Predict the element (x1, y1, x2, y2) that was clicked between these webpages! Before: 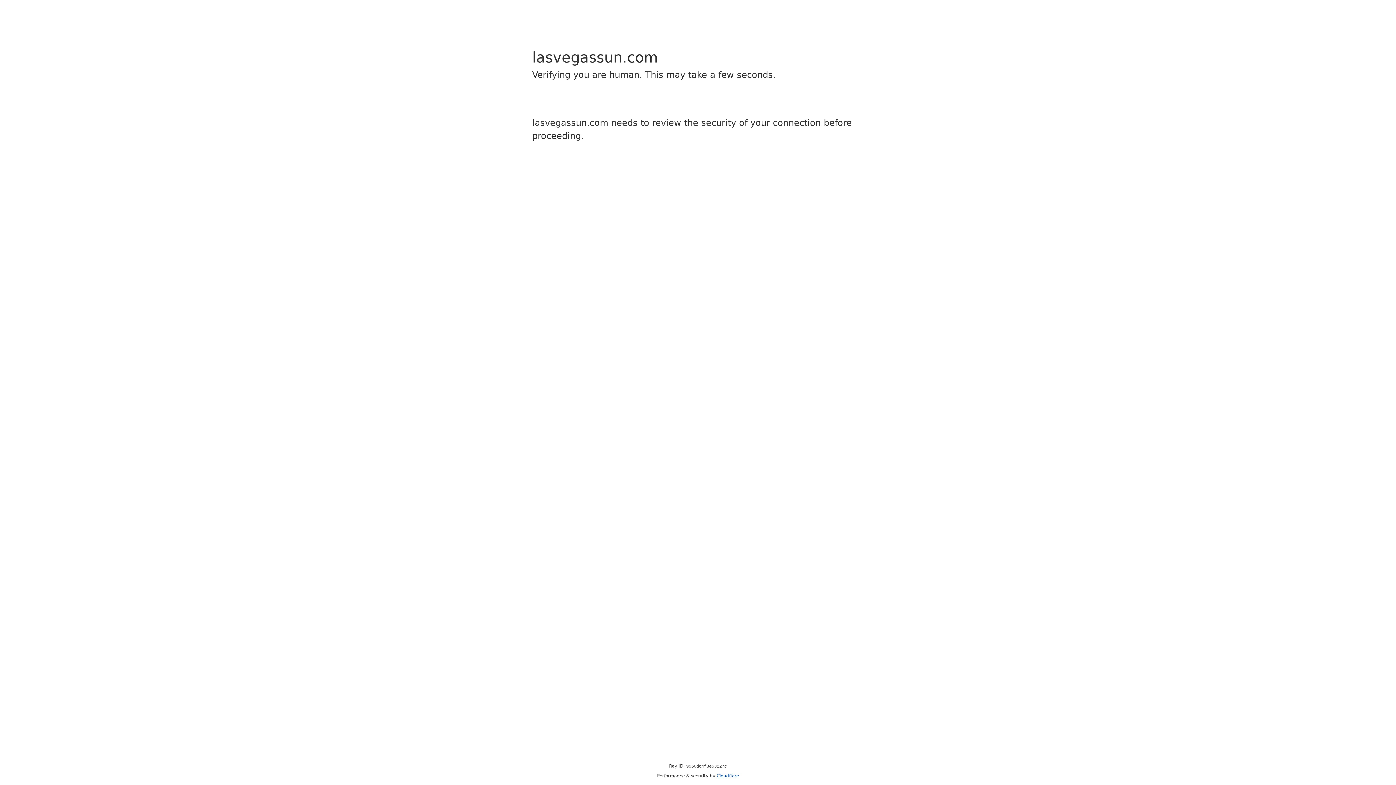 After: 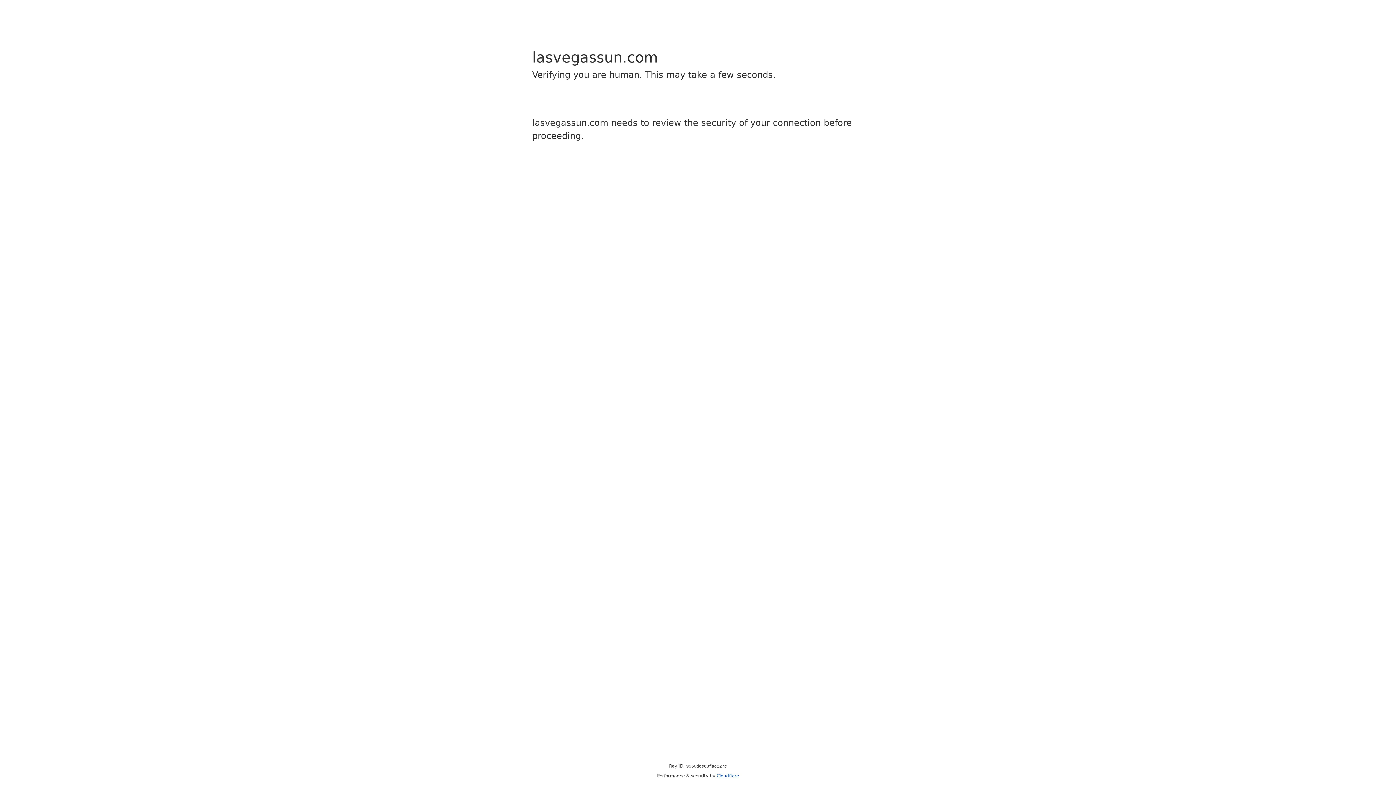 Action: label: Cloudflare bbox: (716, 773, 739, 778)